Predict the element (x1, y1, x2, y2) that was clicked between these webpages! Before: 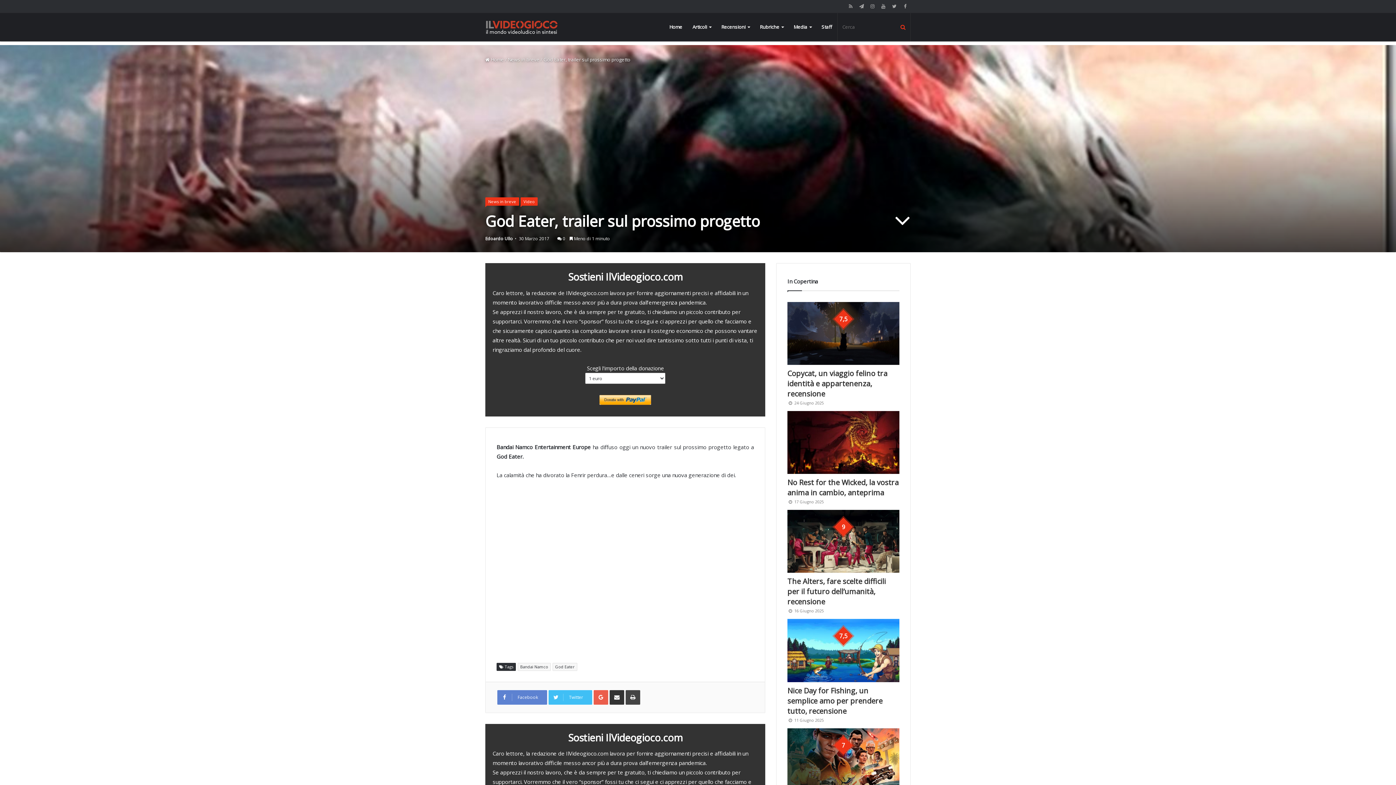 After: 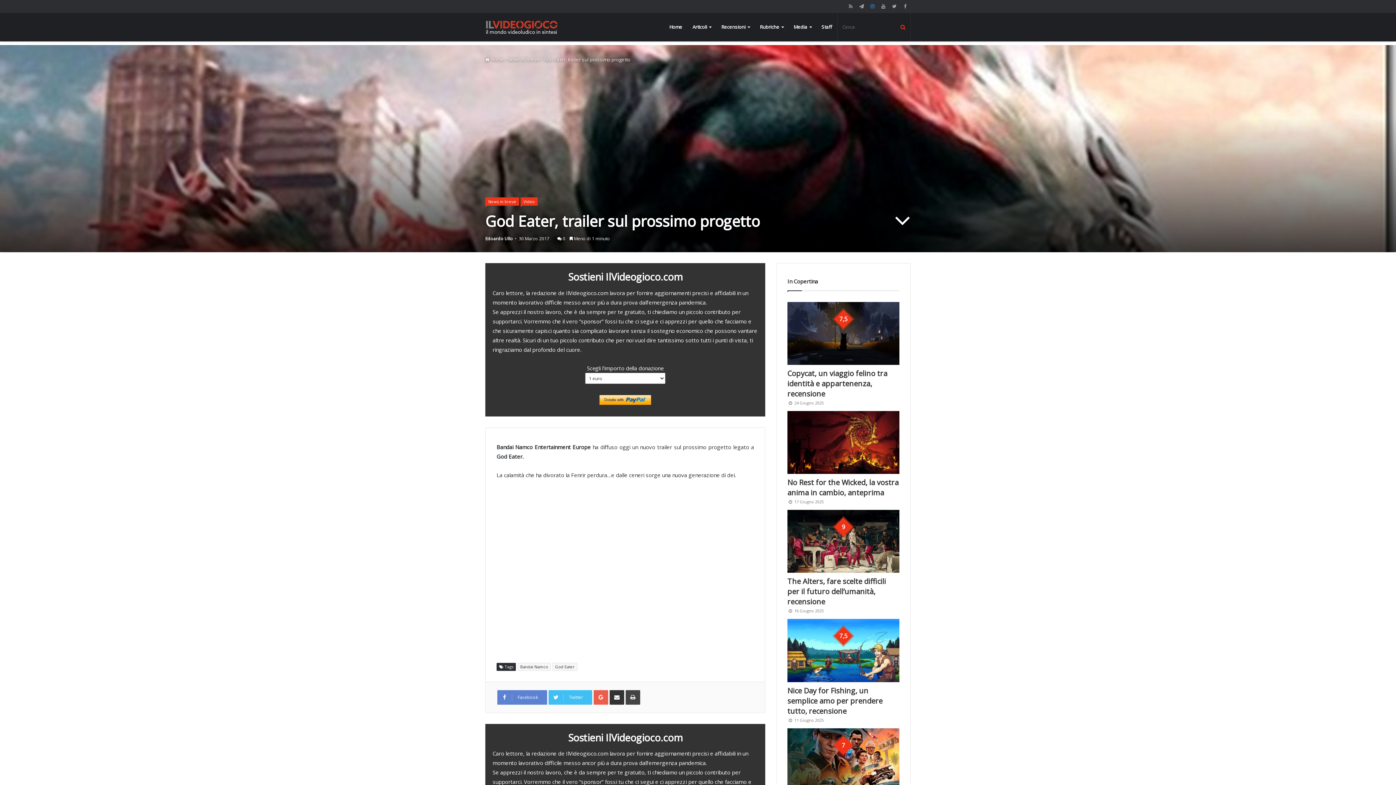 Action: bbox: (867, 0, 878, 12)